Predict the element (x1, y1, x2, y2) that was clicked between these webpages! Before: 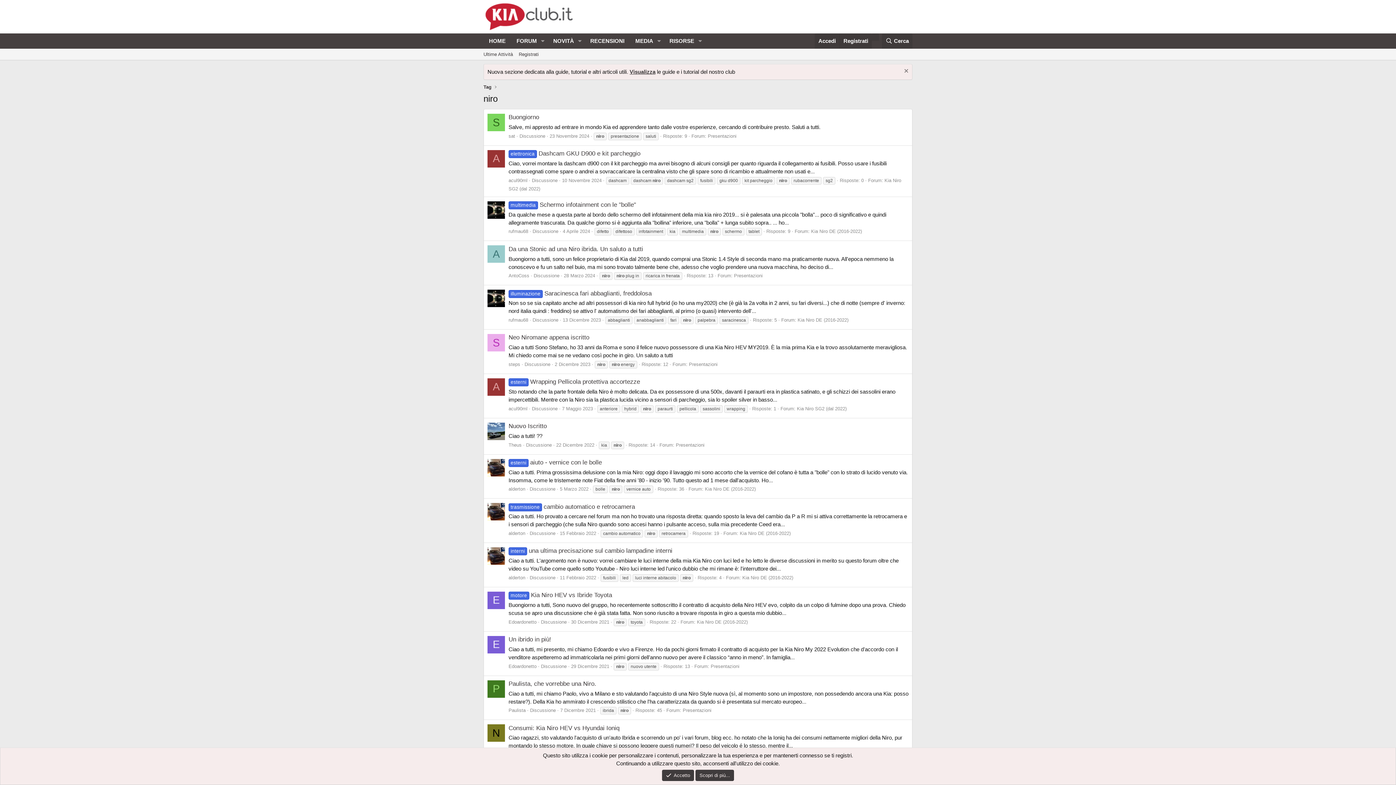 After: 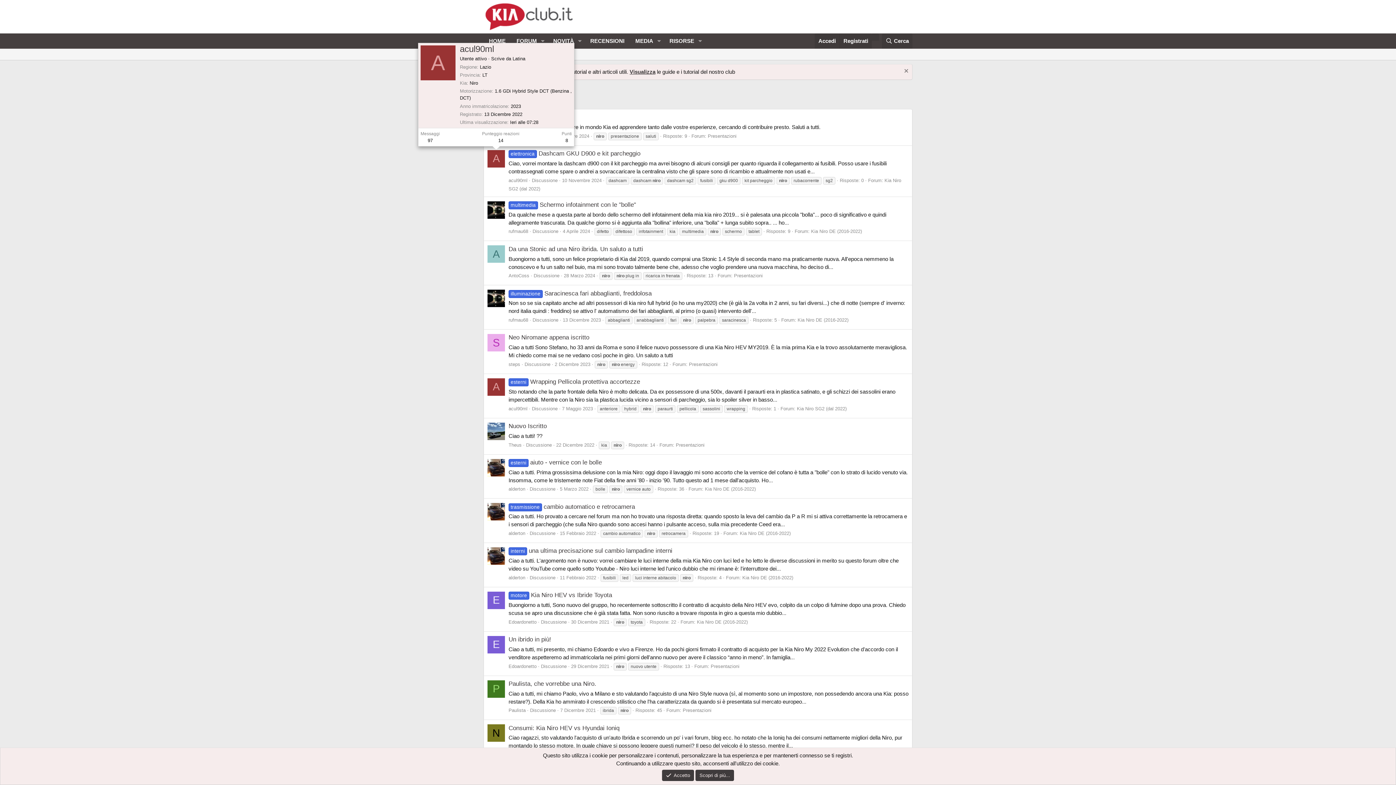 Action: bbox: (487, 150, 505, 167) label: A